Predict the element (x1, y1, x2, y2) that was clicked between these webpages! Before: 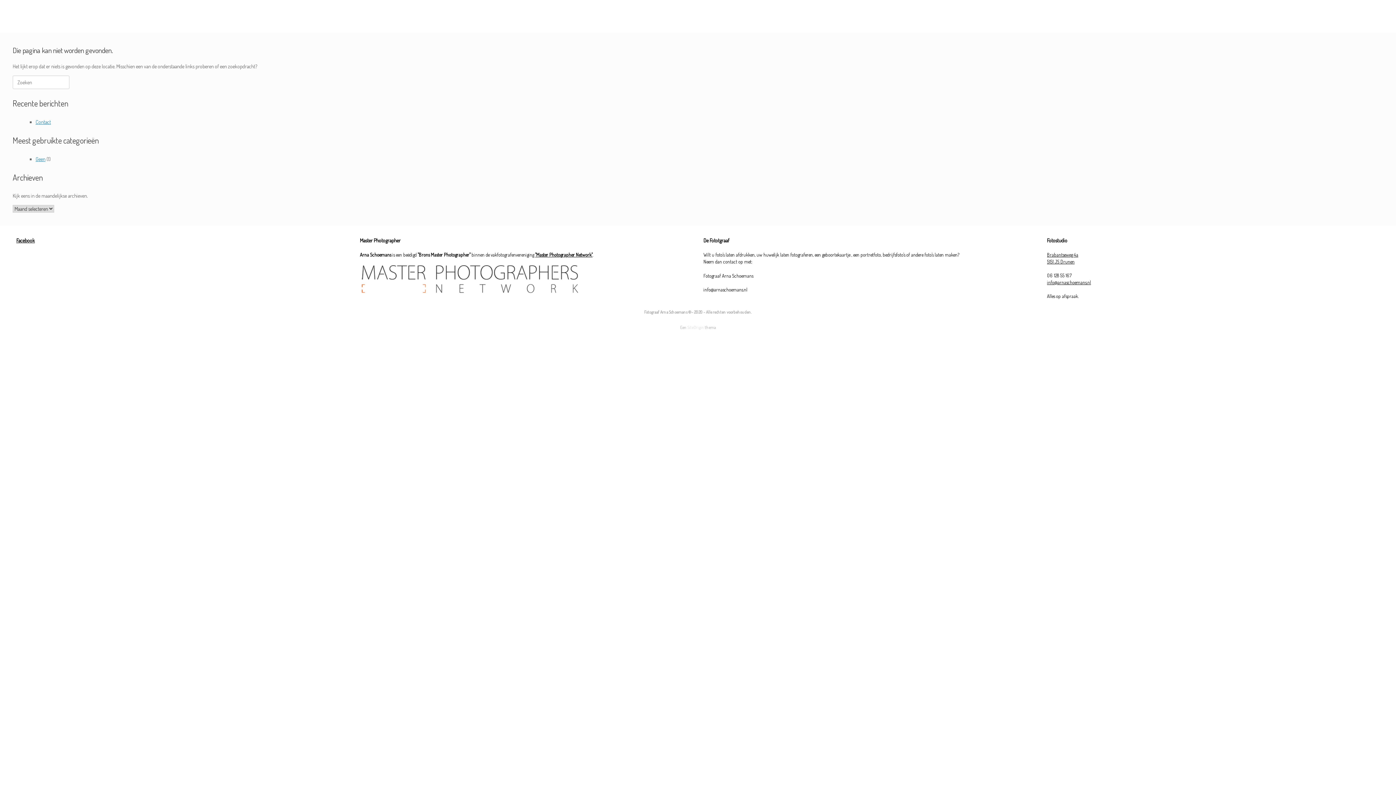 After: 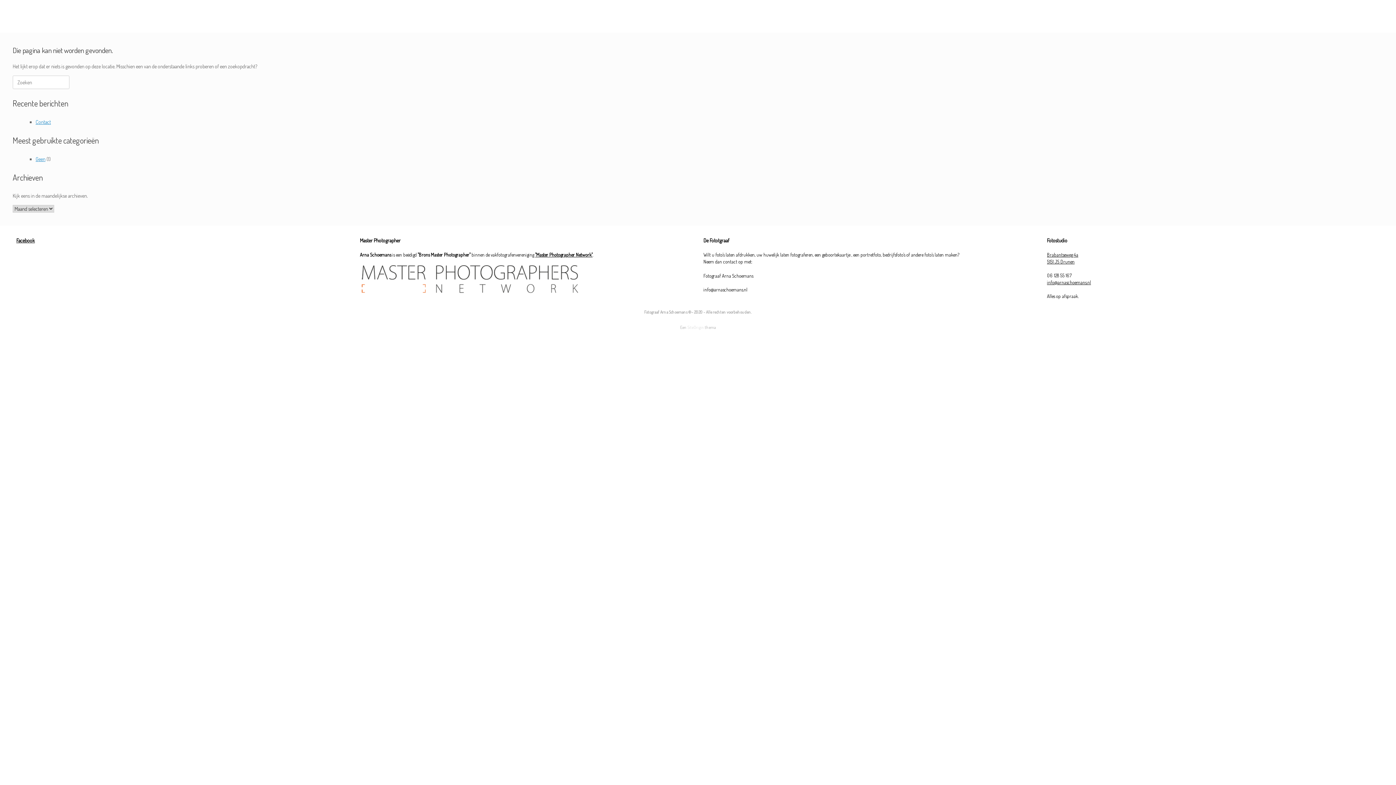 Action: label: info@arnaschoemans.nl bbox: (1047, 279, 1091, 285)